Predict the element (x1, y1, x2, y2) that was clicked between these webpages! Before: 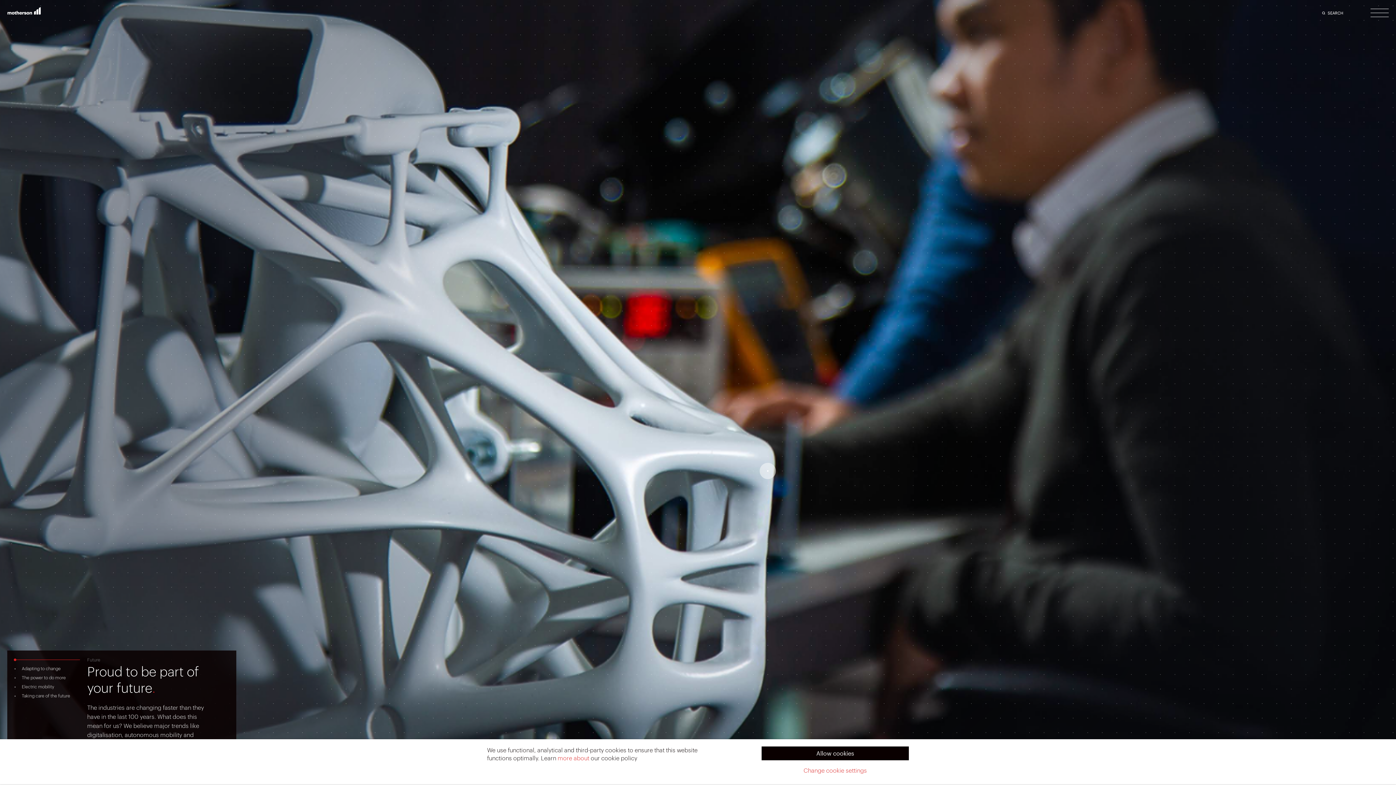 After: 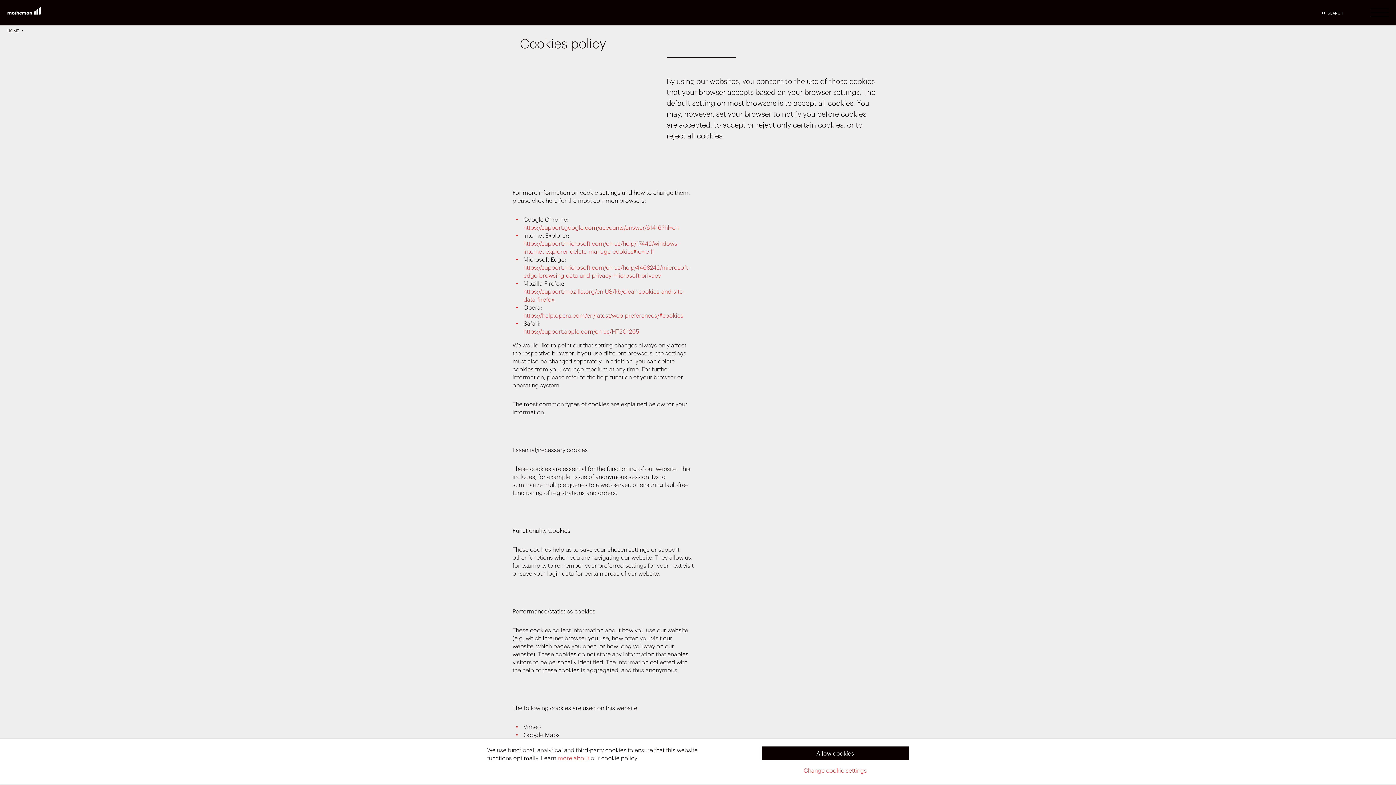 Action: label: more about bbox: (557, 756, 589, 761)